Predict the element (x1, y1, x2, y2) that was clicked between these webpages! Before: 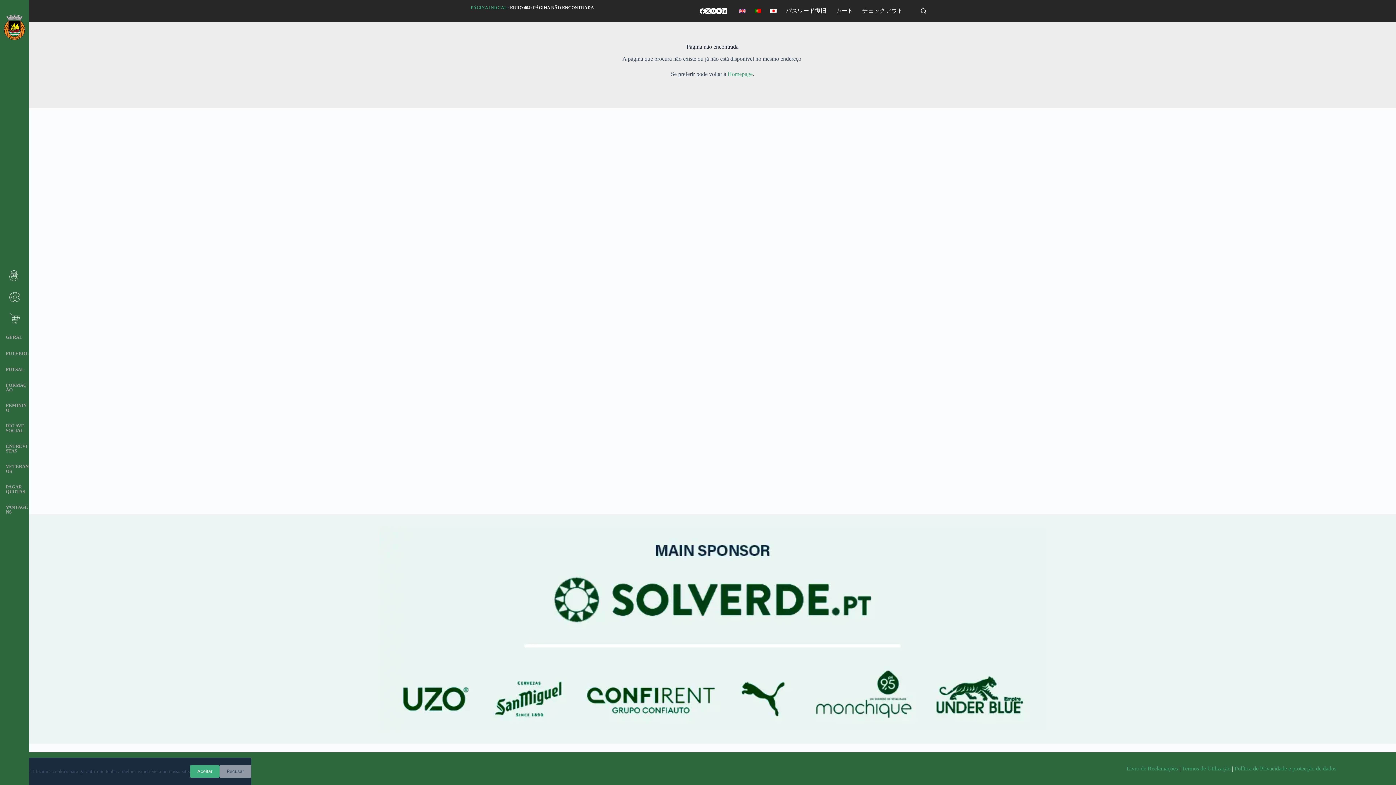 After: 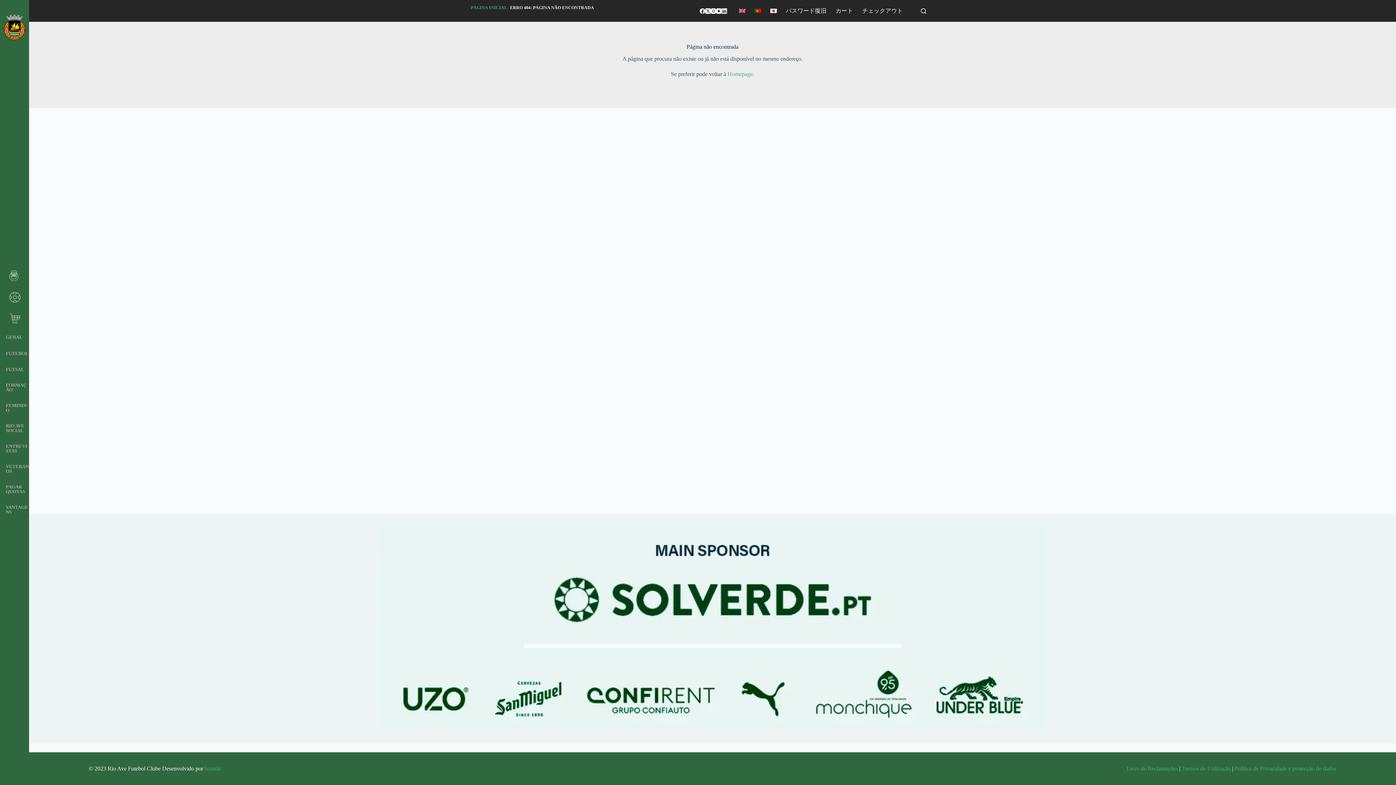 Action: label: Recusar bbox: (219, 765, 251, 778)